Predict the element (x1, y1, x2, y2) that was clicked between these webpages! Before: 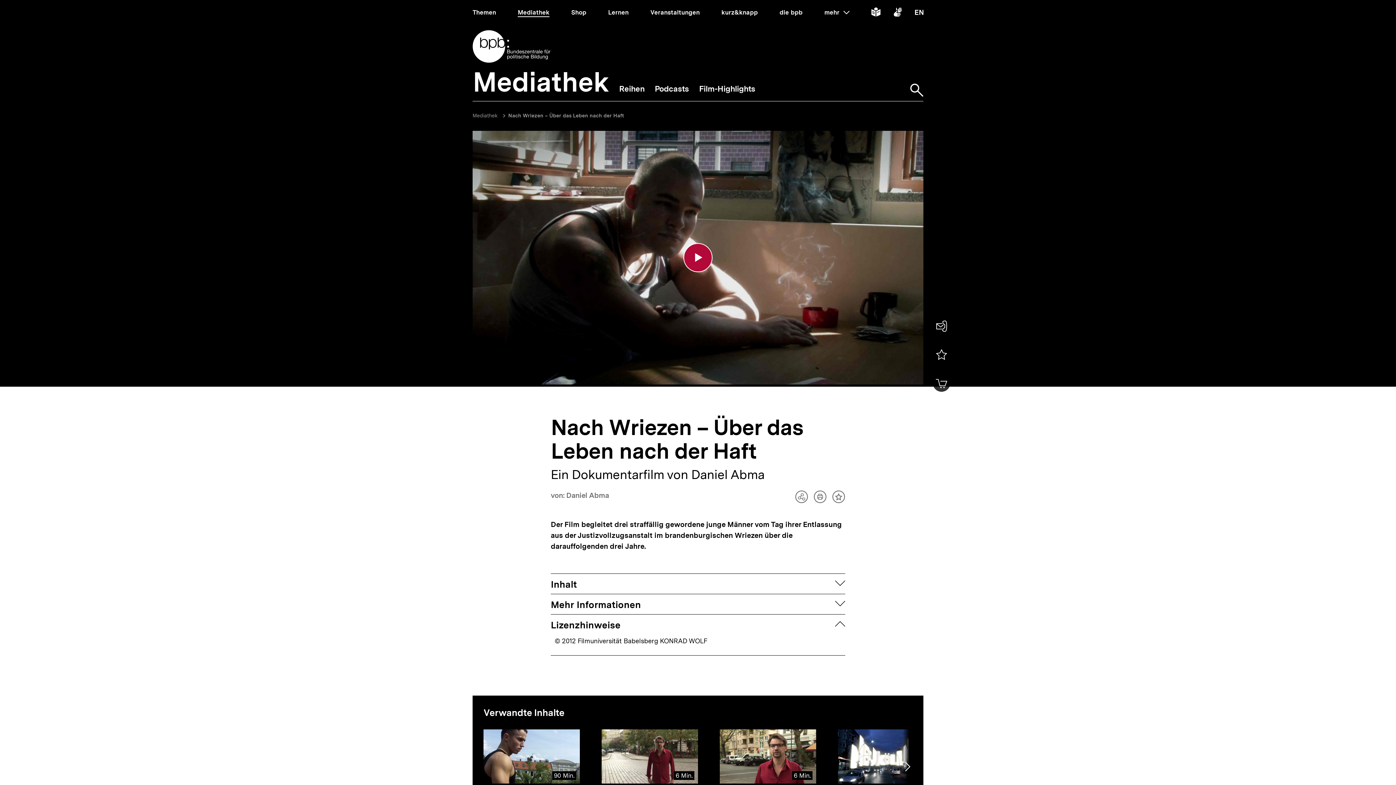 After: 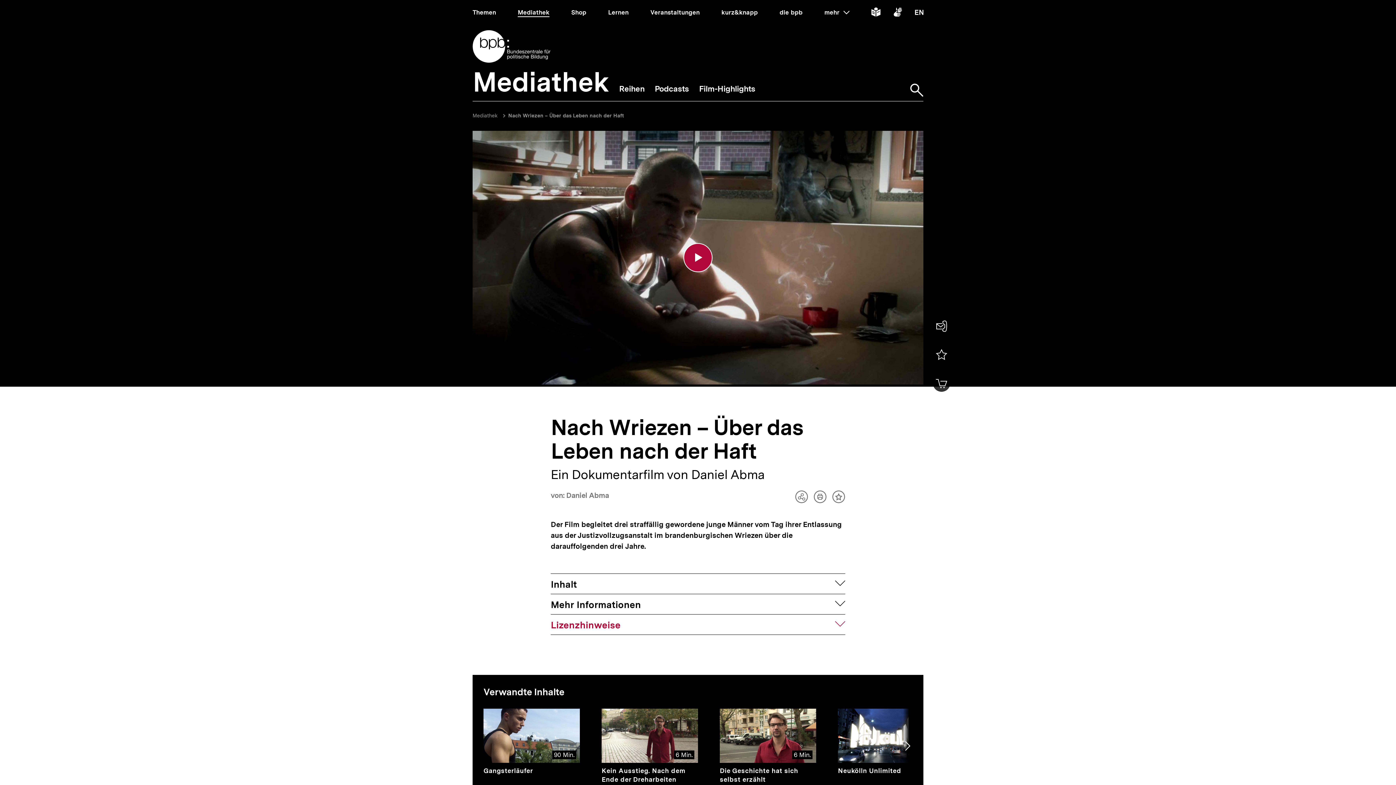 Action: bbox: (550, 614, 845, 634) label: Lizenzhinweise
zuklappen